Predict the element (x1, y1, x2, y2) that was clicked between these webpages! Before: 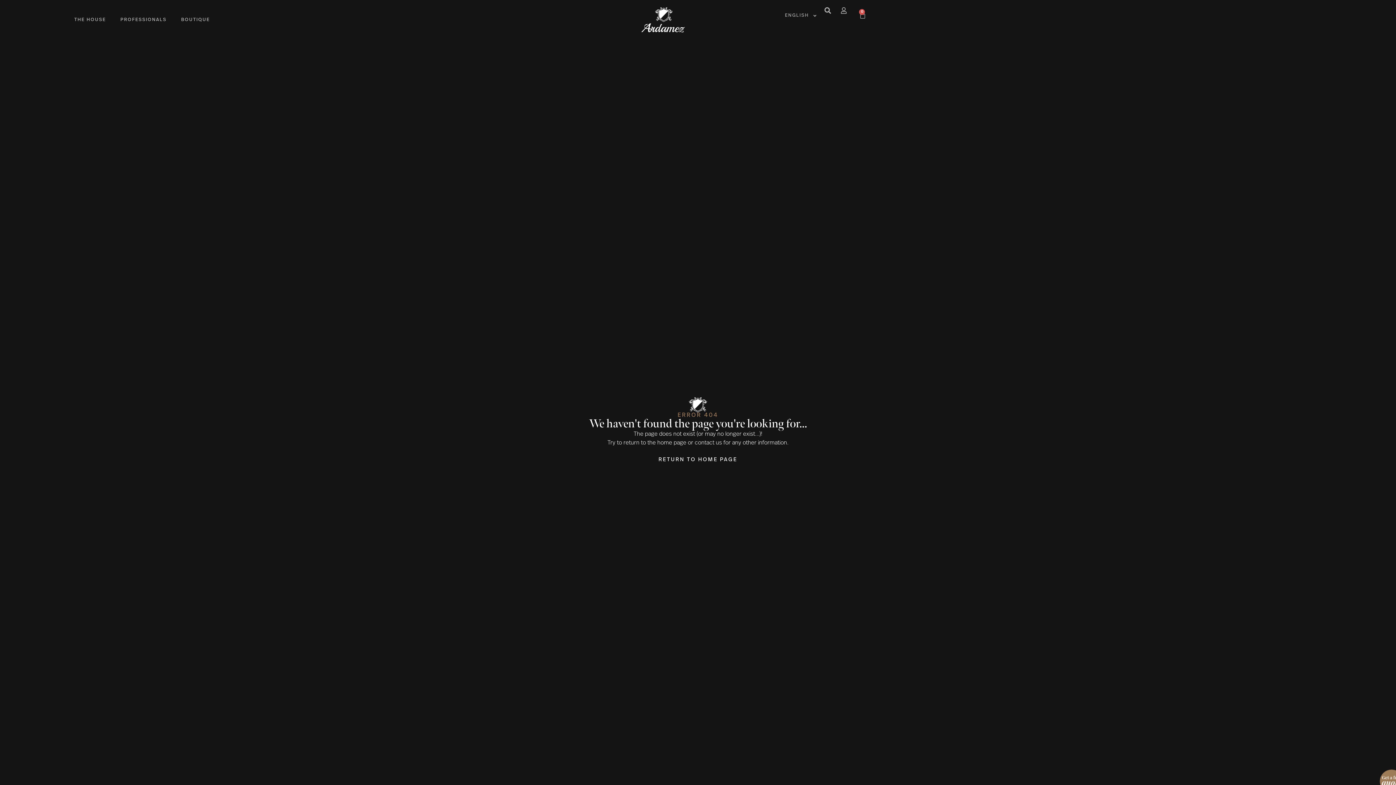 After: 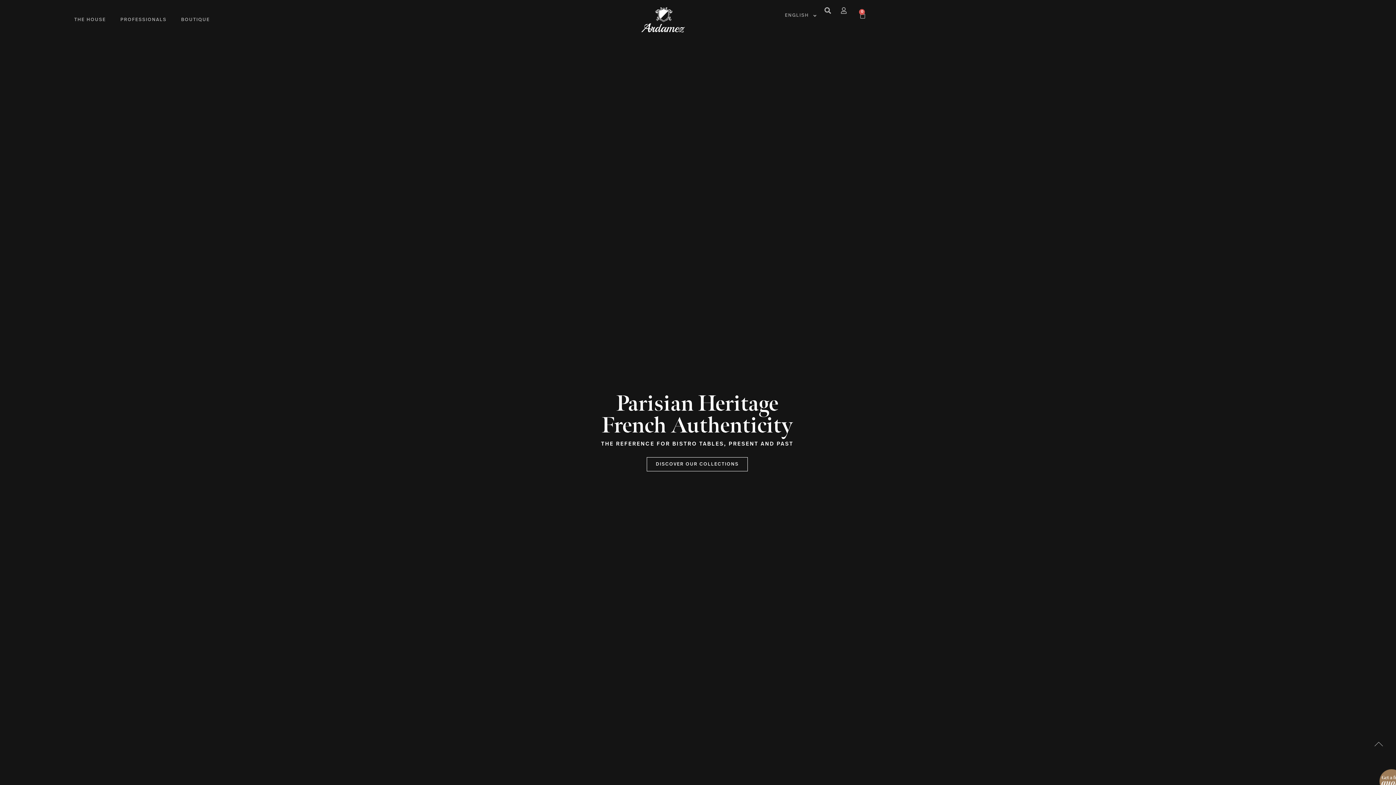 Action: bbox: (641, 7, 685, 32)